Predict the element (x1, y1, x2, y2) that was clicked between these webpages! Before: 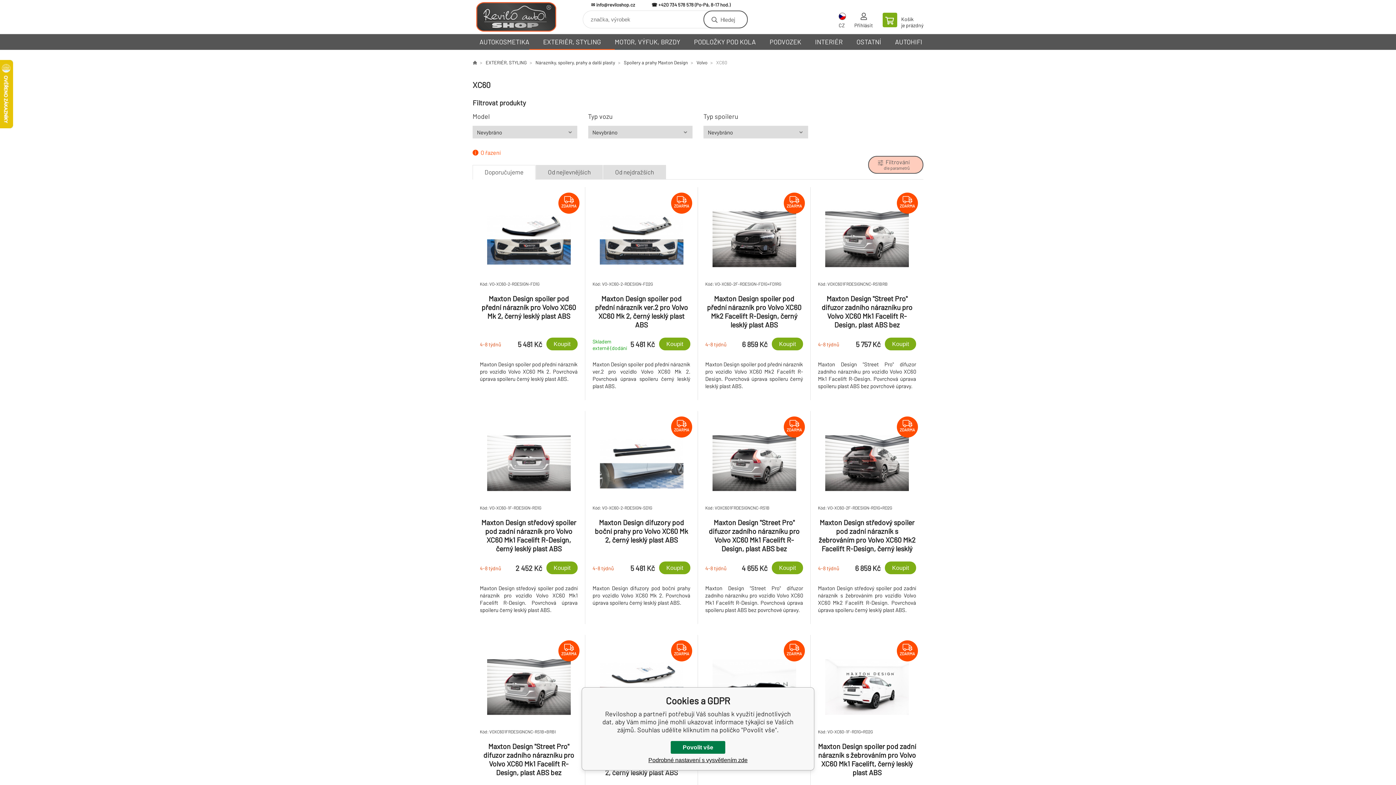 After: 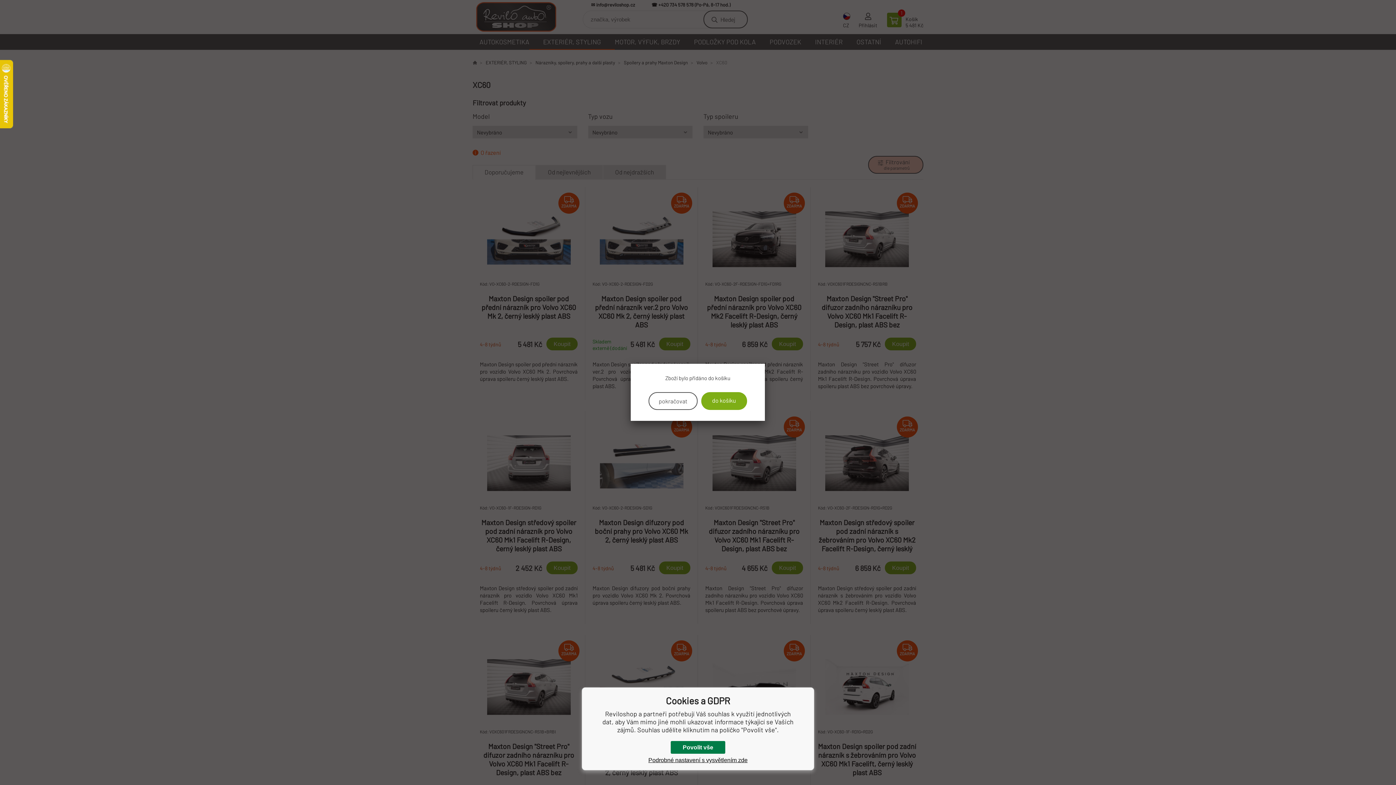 Action: label: Koupit bbox: (659, 561, 690, 574)